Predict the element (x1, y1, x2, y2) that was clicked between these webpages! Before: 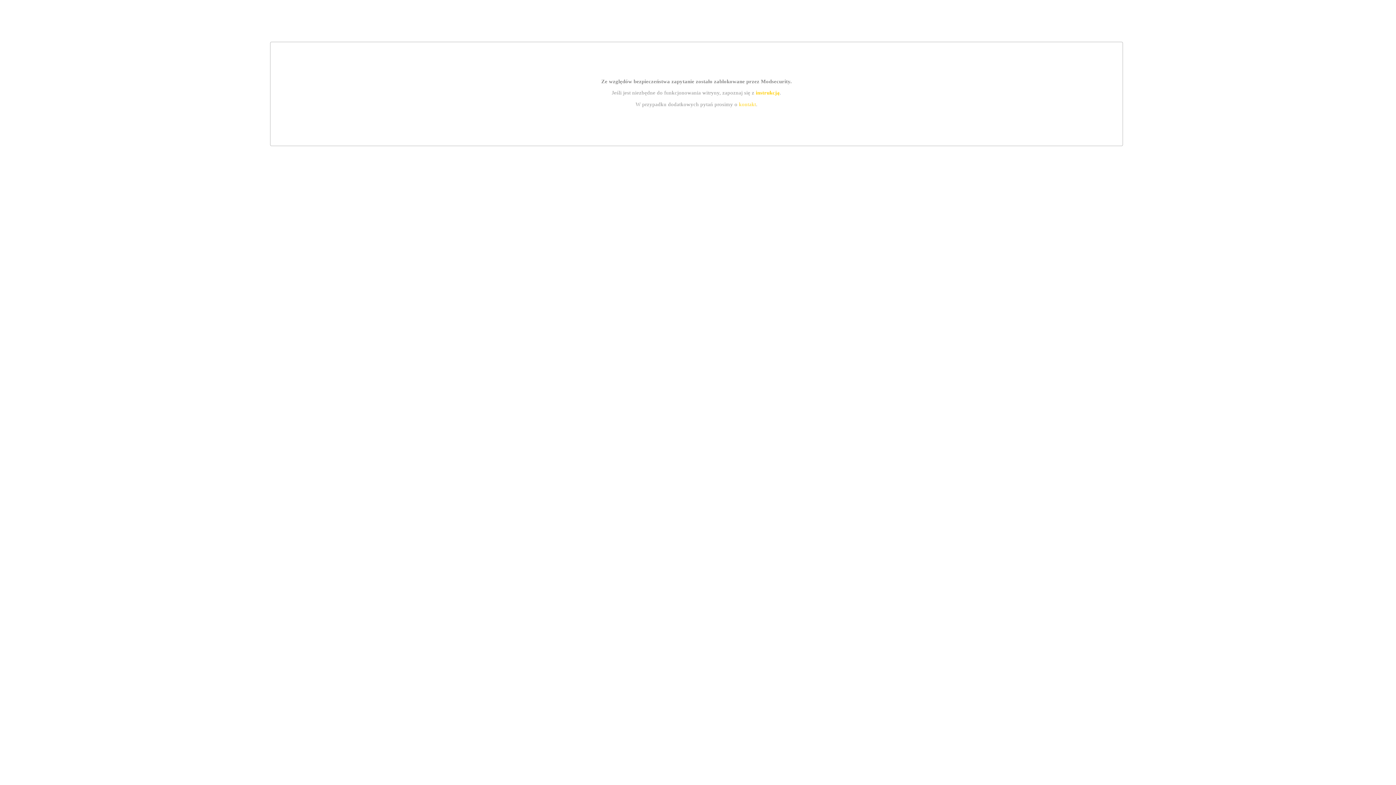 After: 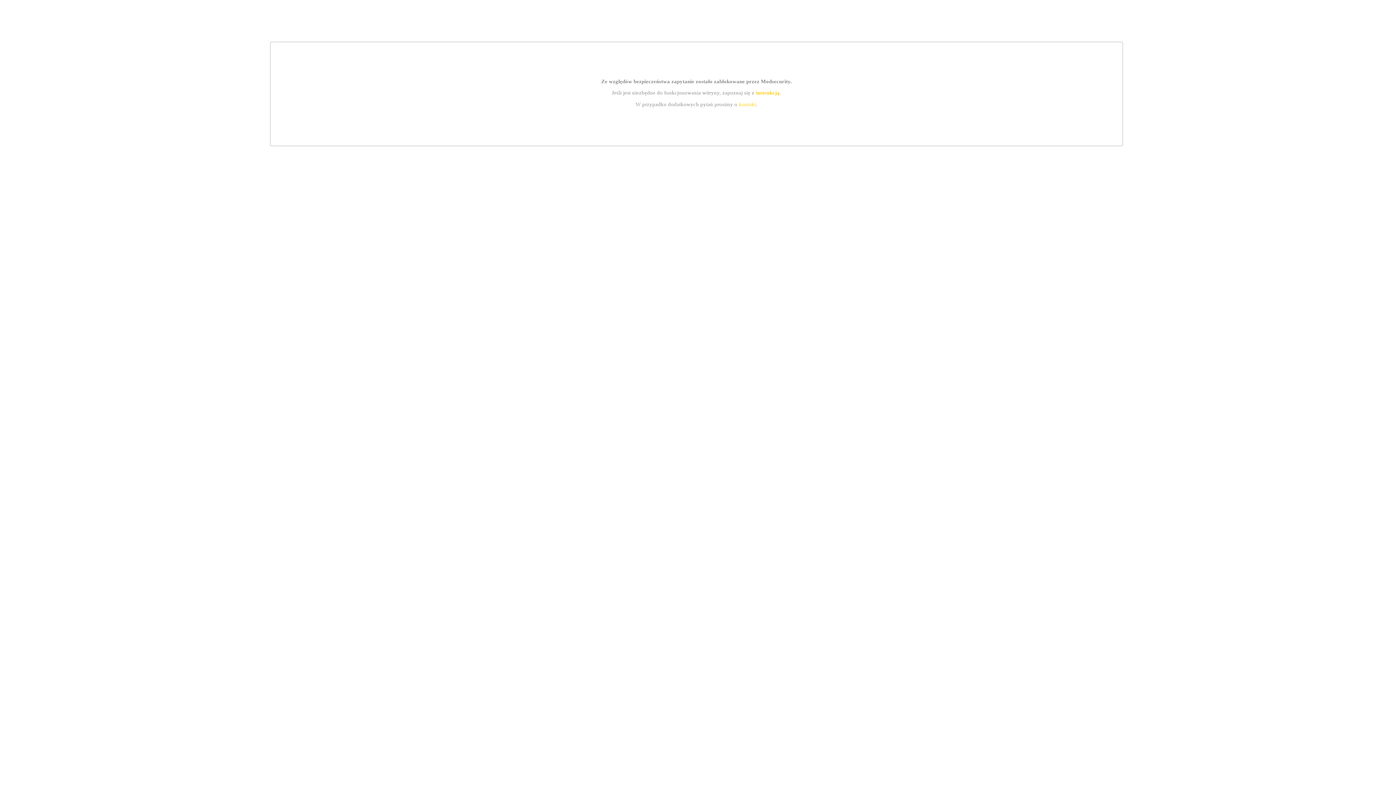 Action: label: kontakt bbox: (739, 101, 756, 107)